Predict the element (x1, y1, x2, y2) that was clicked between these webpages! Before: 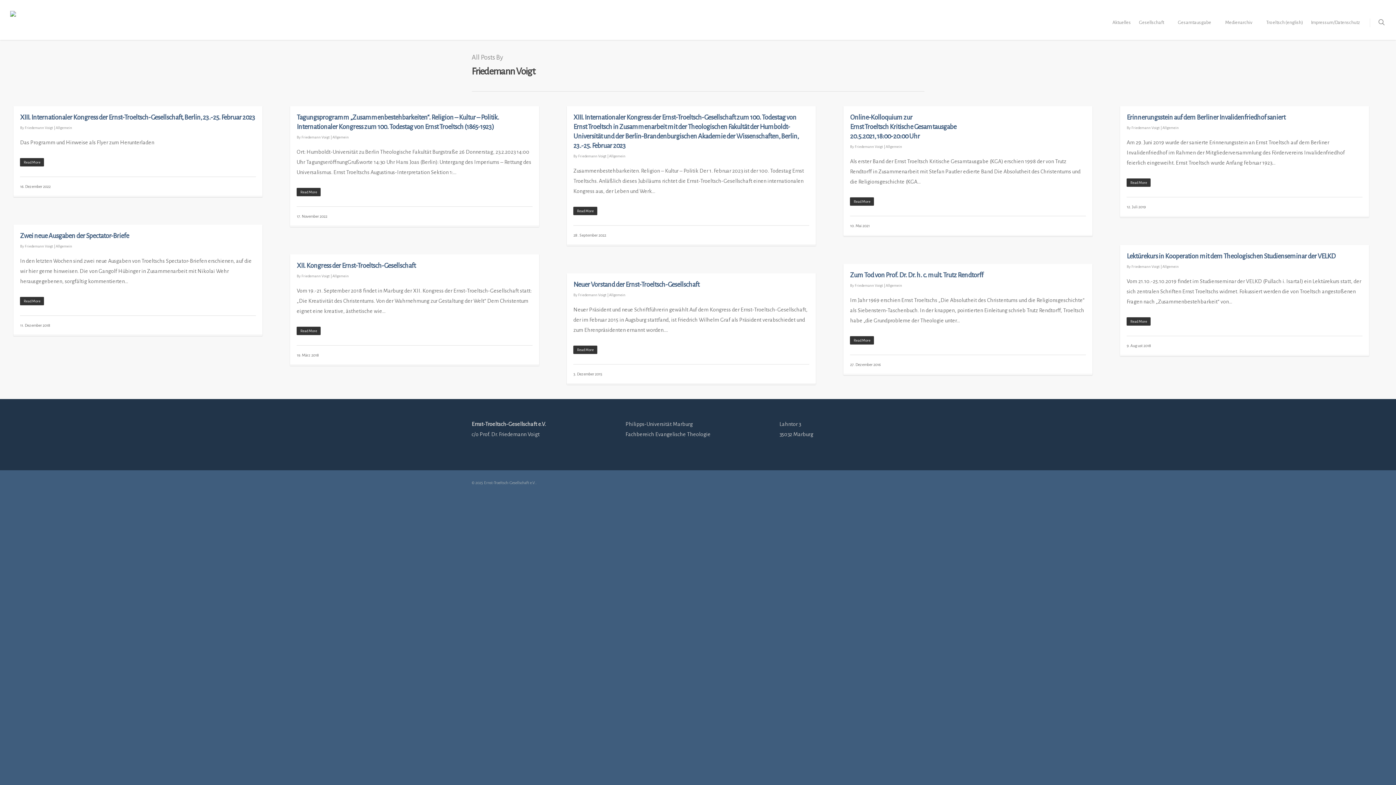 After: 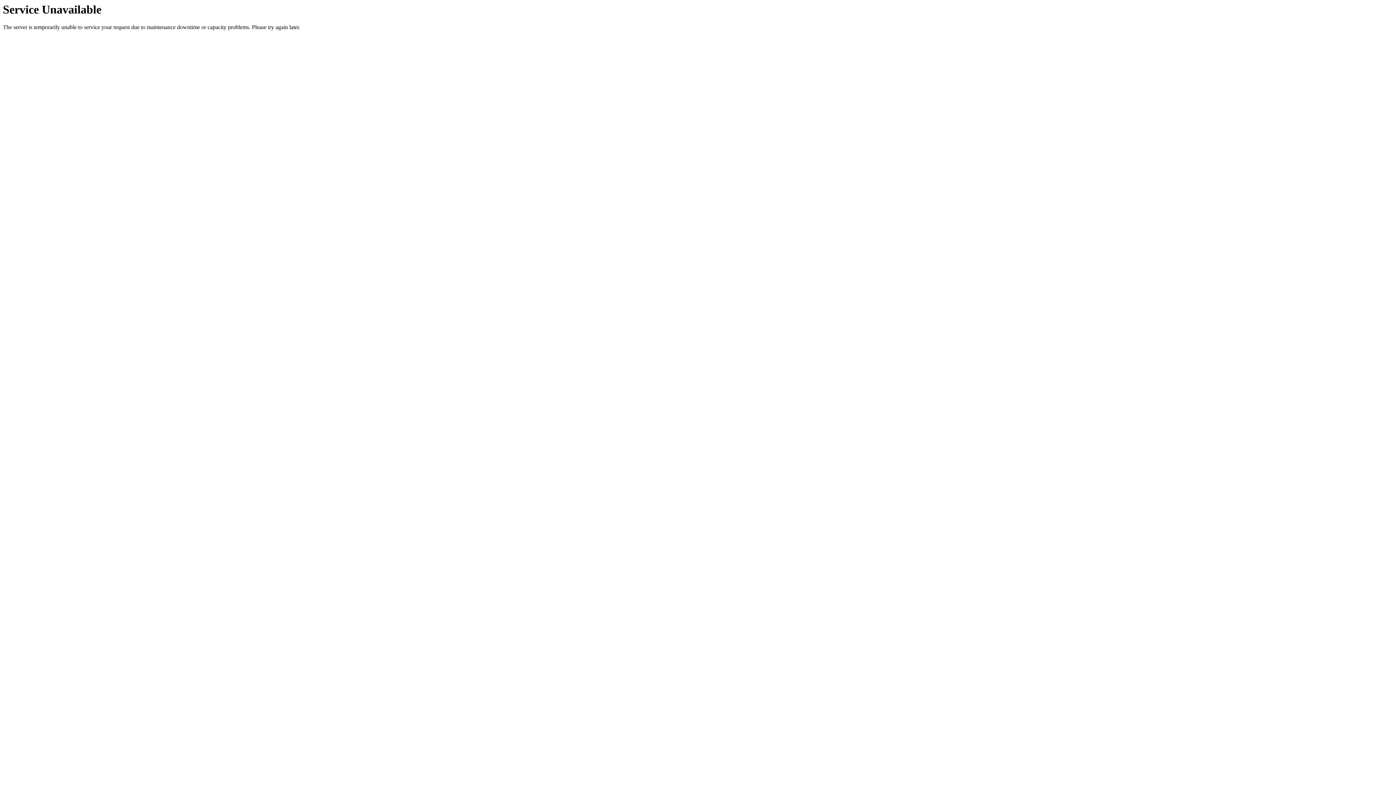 Action: label: Allgemein bbox: (332, 274, 348, 278)